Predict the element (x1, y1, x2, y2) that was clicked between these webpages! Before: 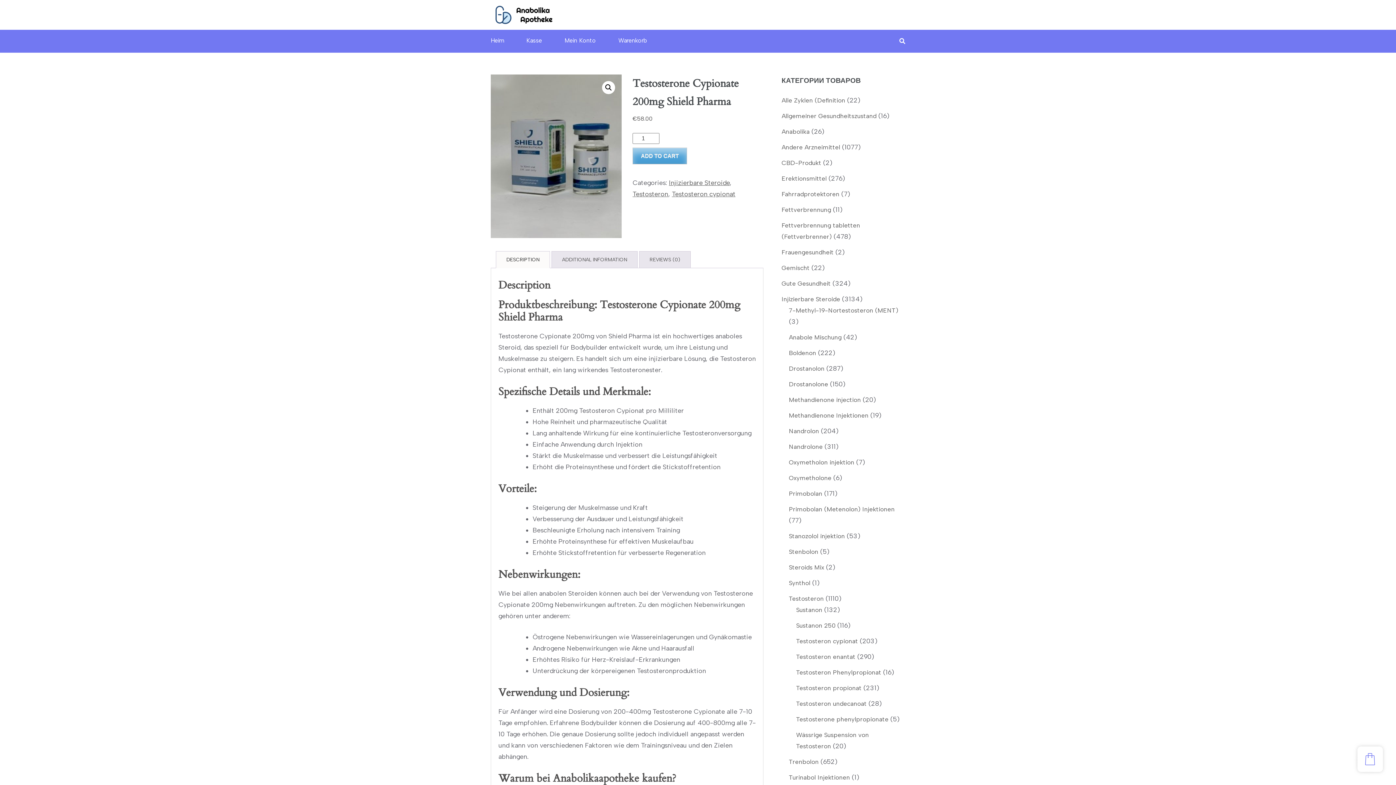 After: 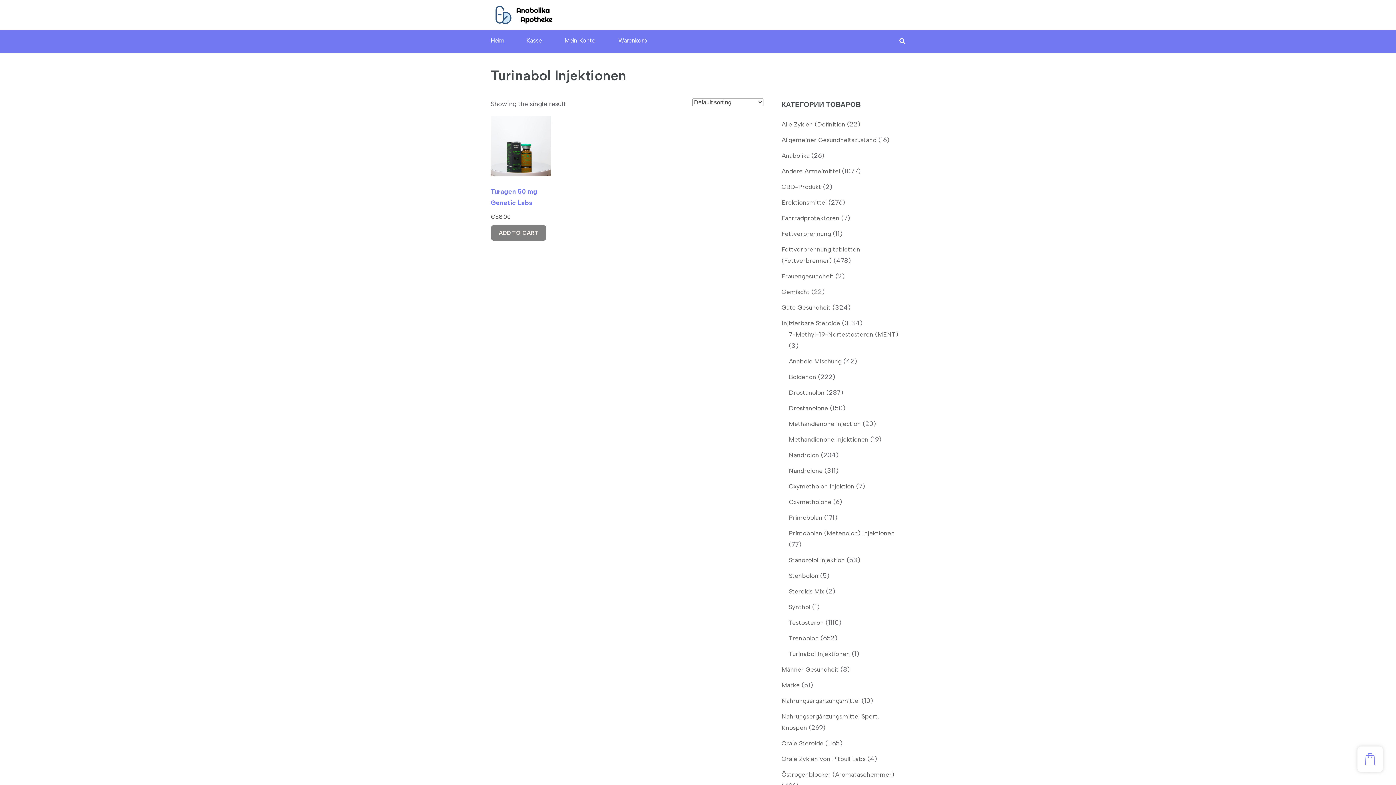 Action: bbox: (789, 774, 850, 781) label: Turinabol Injektionen